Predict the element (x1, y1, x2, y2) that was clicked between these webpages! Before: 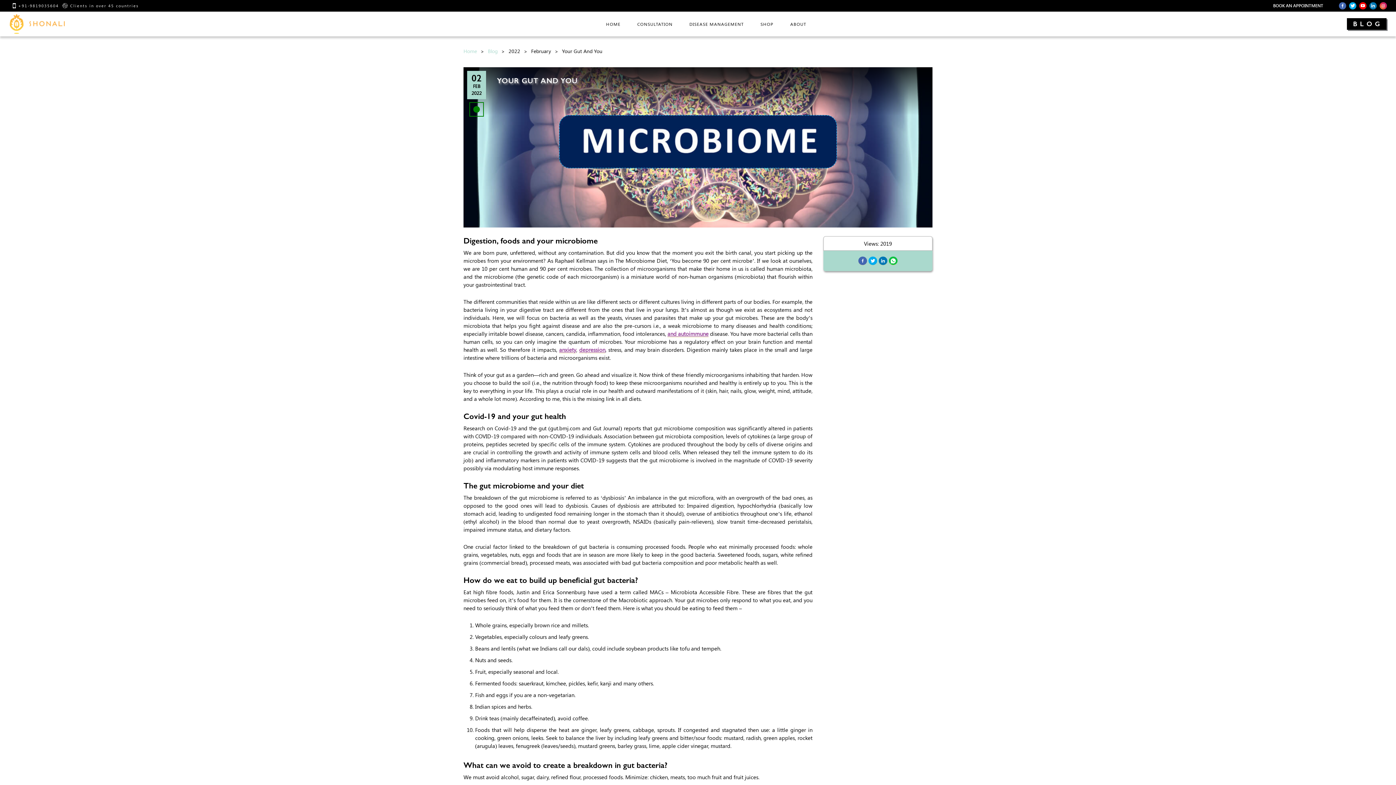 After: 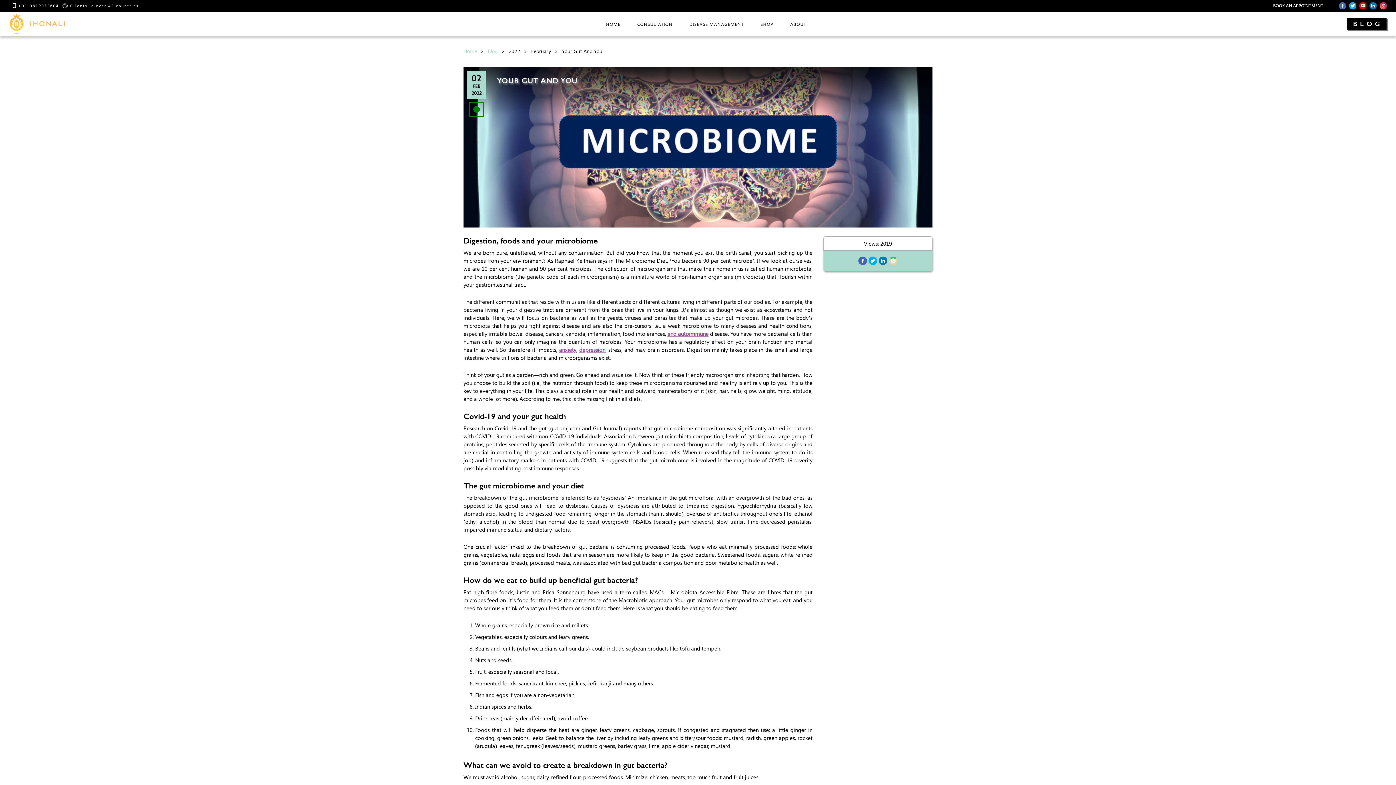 Action: bbox: (889, 256, 897, 265)